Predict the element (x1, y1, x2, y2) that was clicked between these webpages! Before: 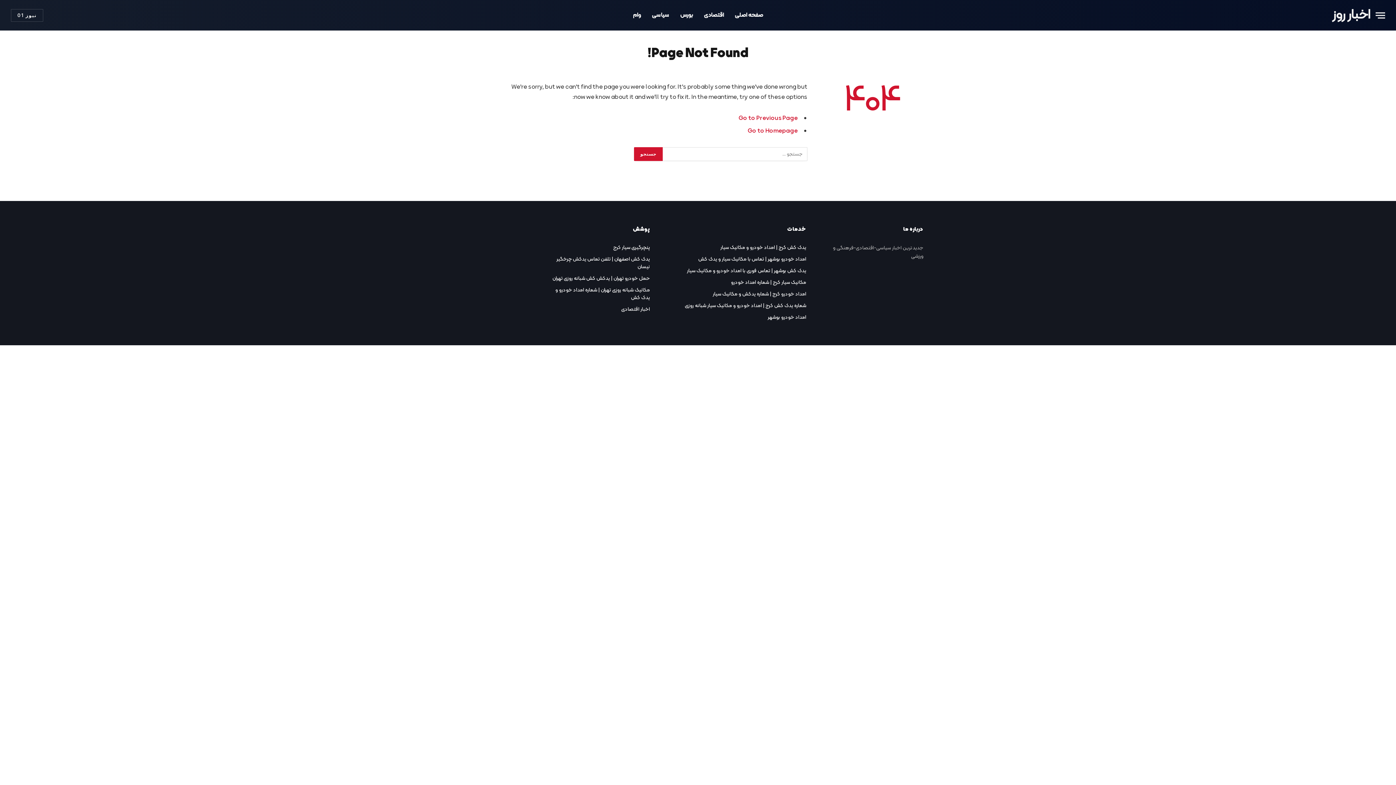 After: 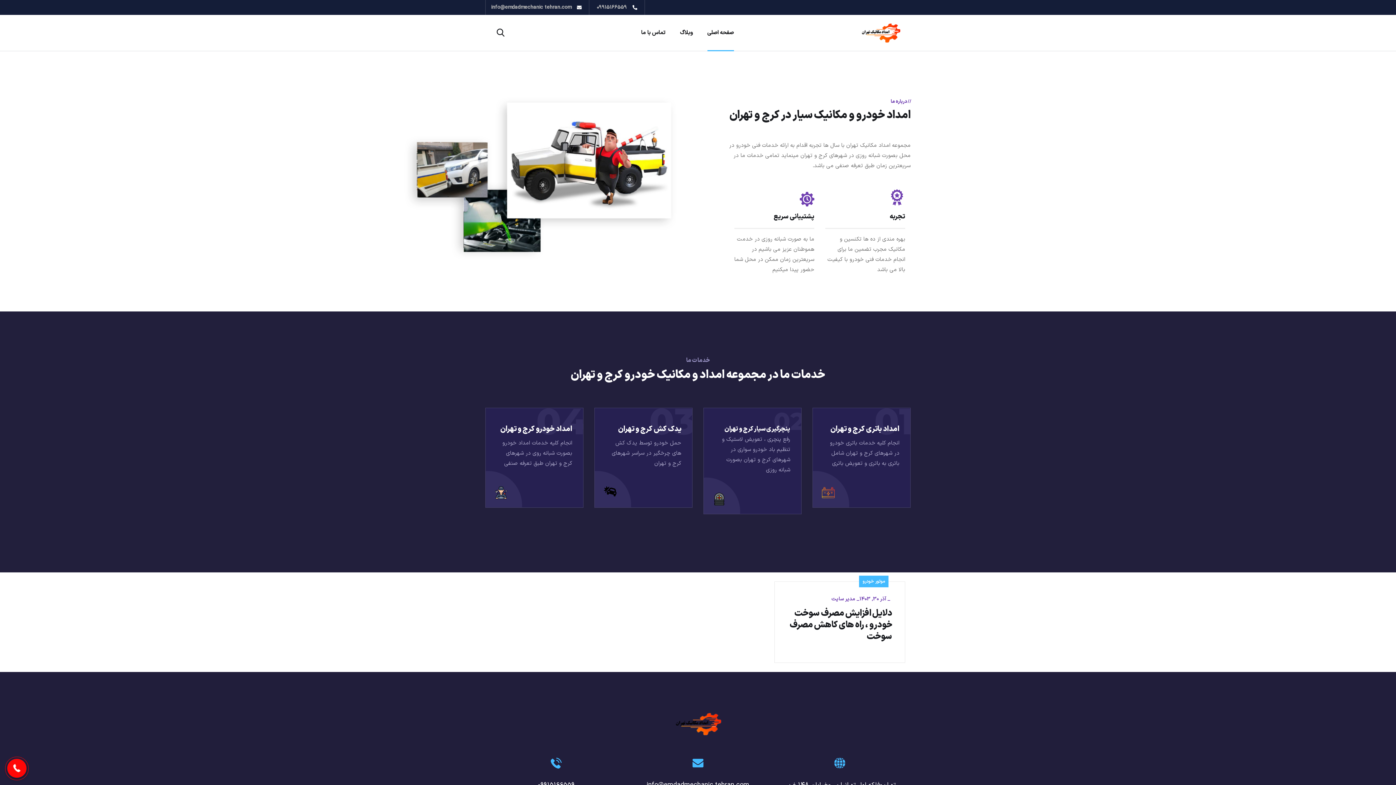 Action: bbox: (555, 286, 650, 301) label: مکانیک شبانه روزی تهران | شماره امداد خودرو و یدک کش